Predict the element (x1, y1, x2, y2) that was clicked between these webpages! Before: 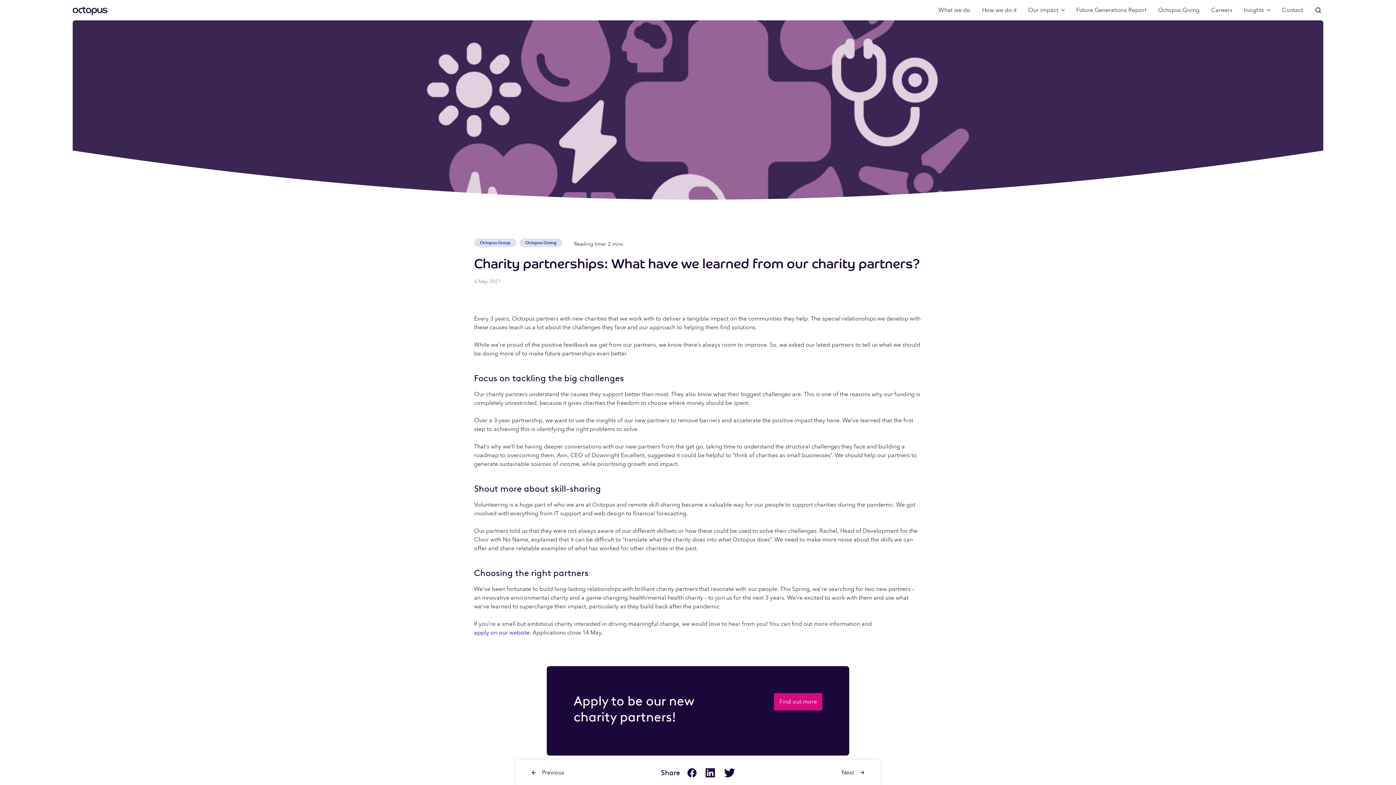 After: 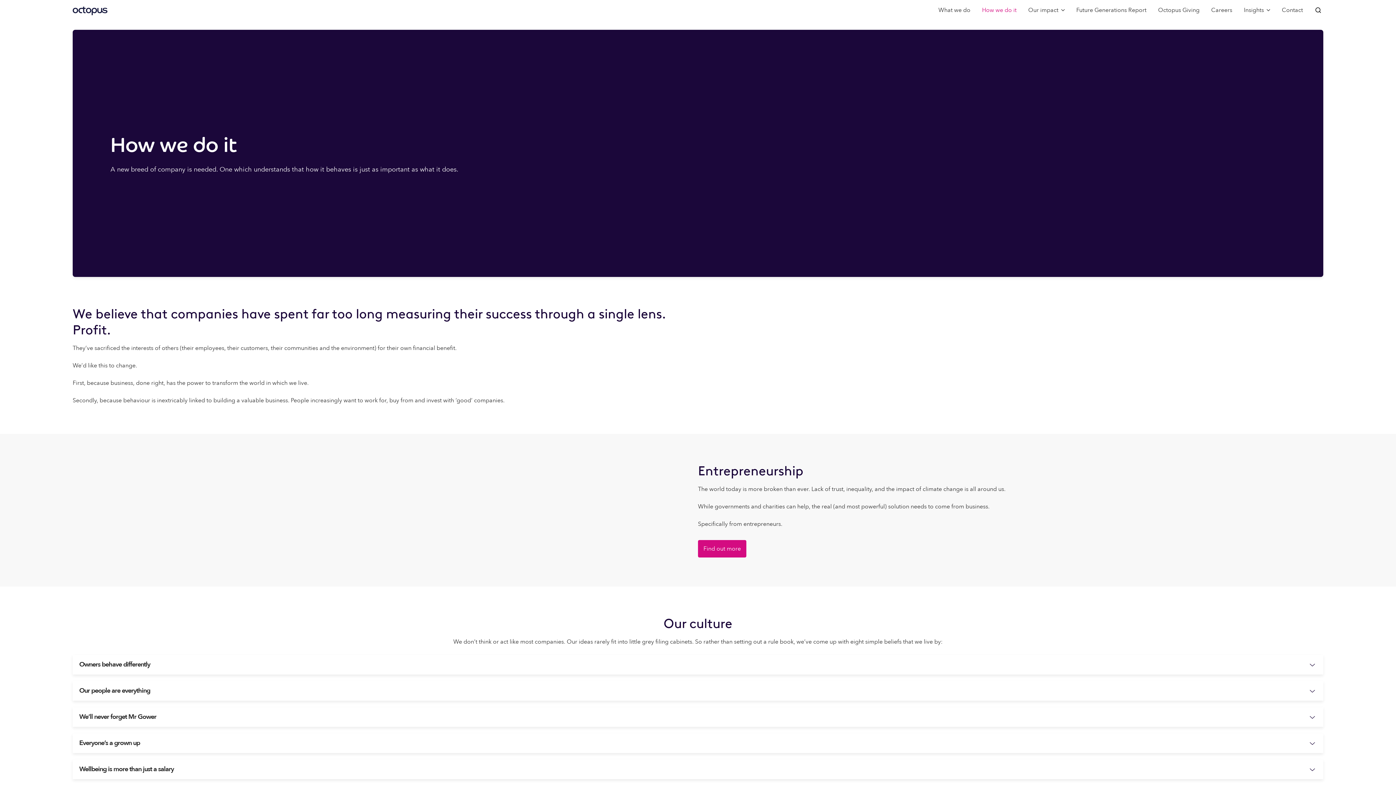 Action: bbox: (982, 5, 1016, 14) label: How we do it